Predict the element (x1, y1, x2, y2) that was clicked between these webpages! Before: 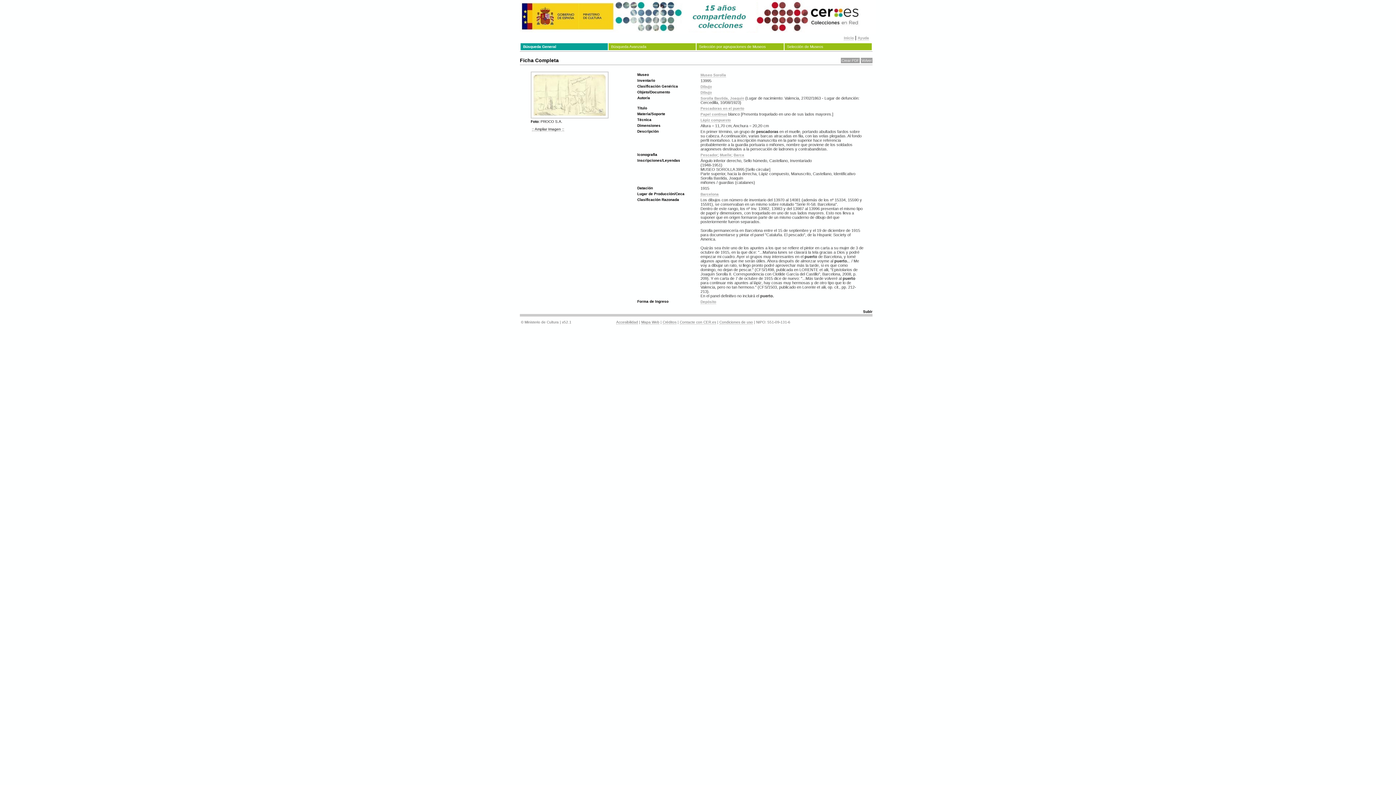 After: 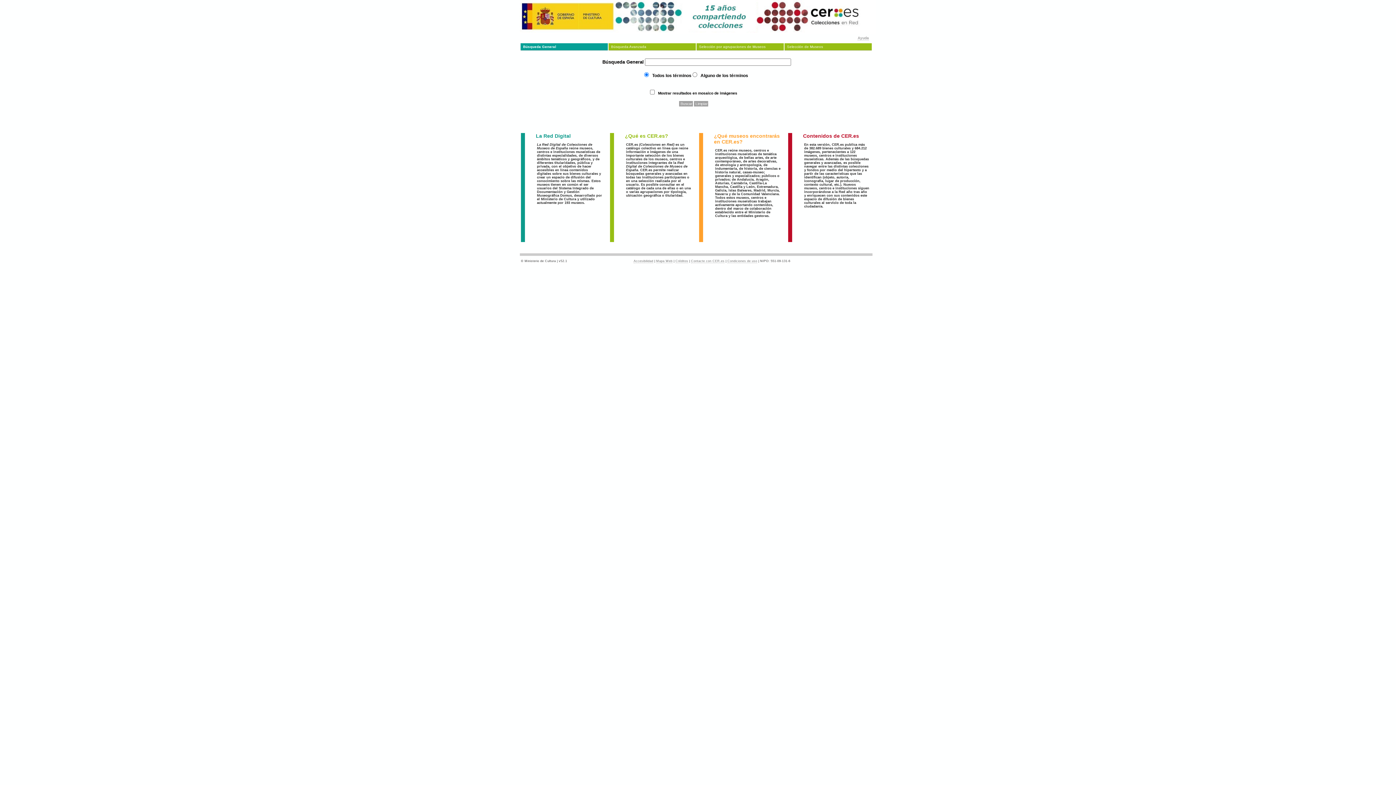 Action: bbox: (844, 36, 853, 40) label: Inicio